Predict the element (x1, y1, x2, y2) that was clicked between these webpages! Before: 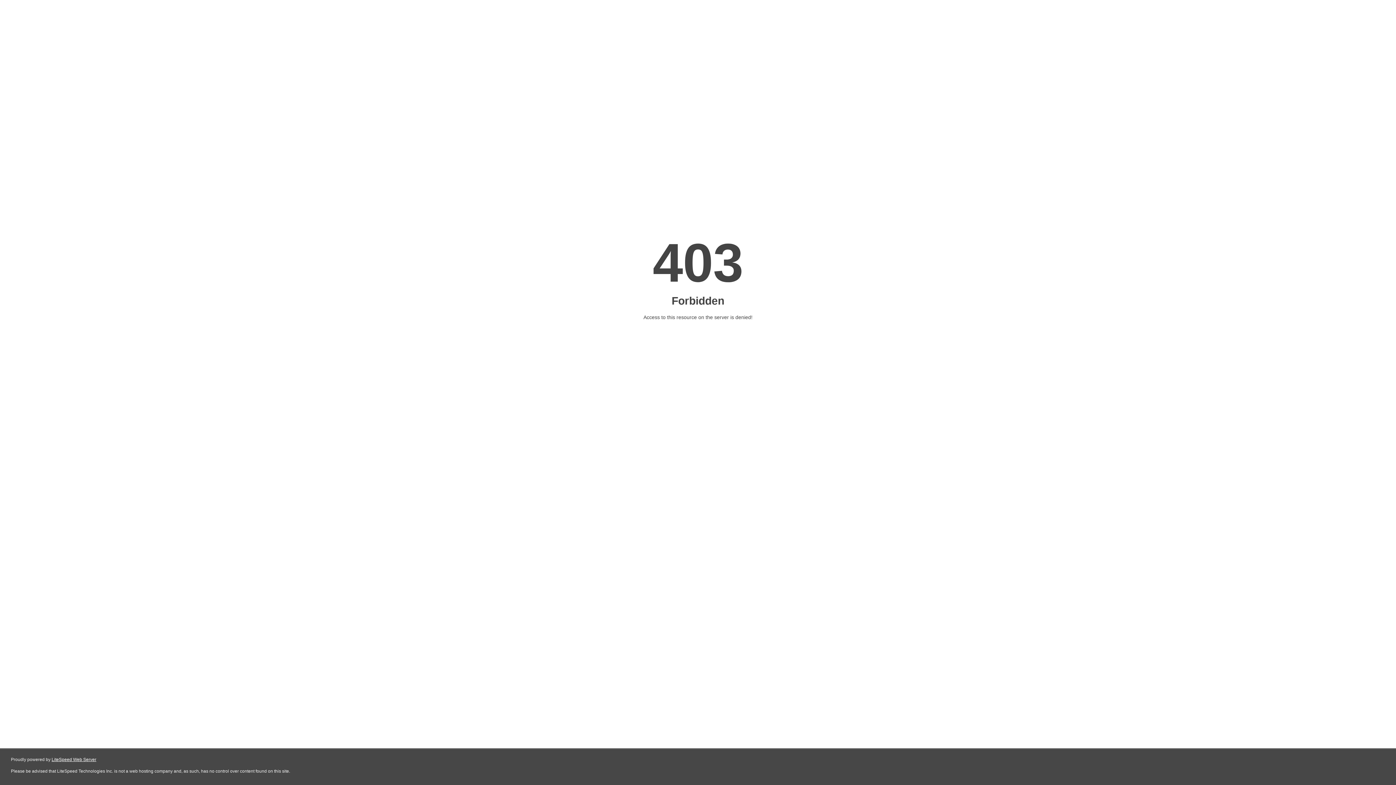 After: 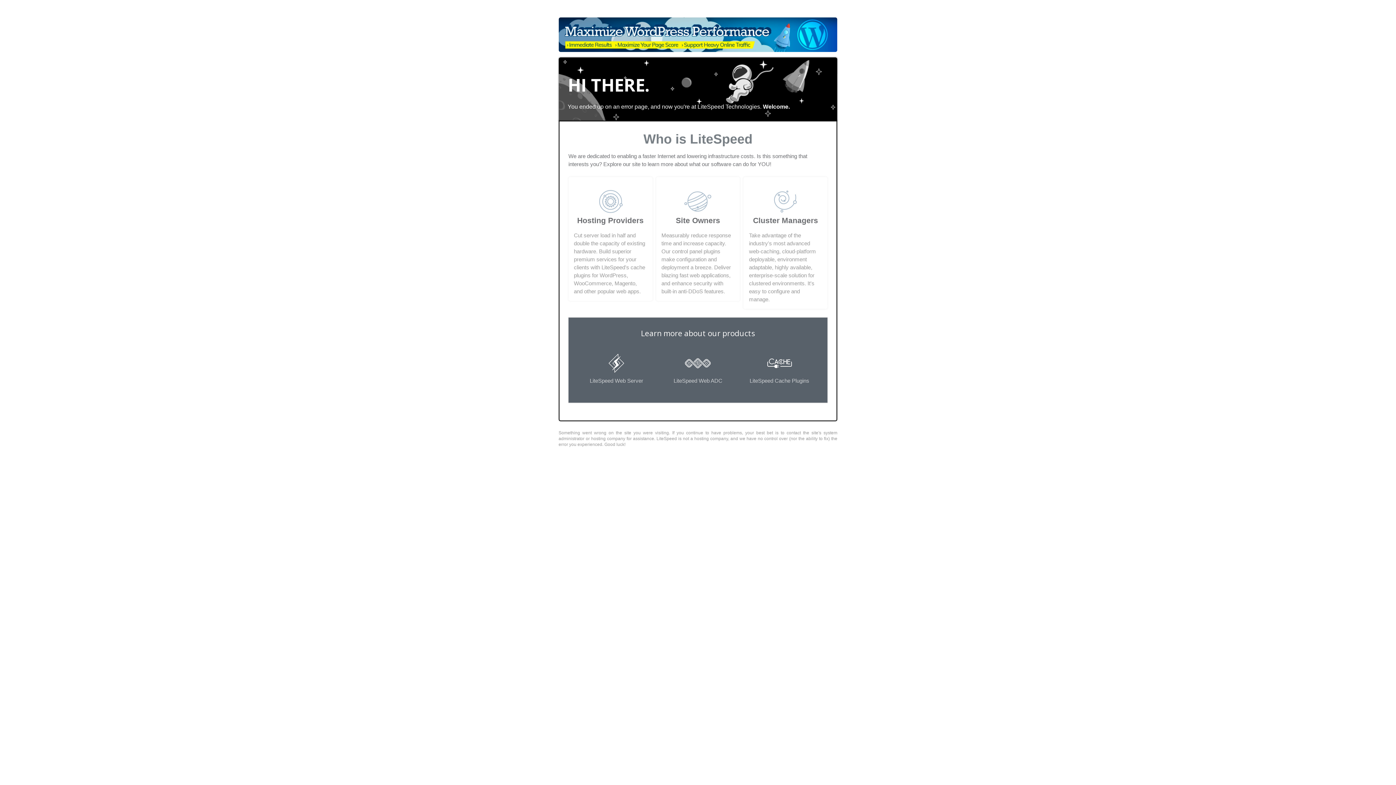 Action: bbox: (51, 757, 96, 762) label: LiteSpeed Web Server